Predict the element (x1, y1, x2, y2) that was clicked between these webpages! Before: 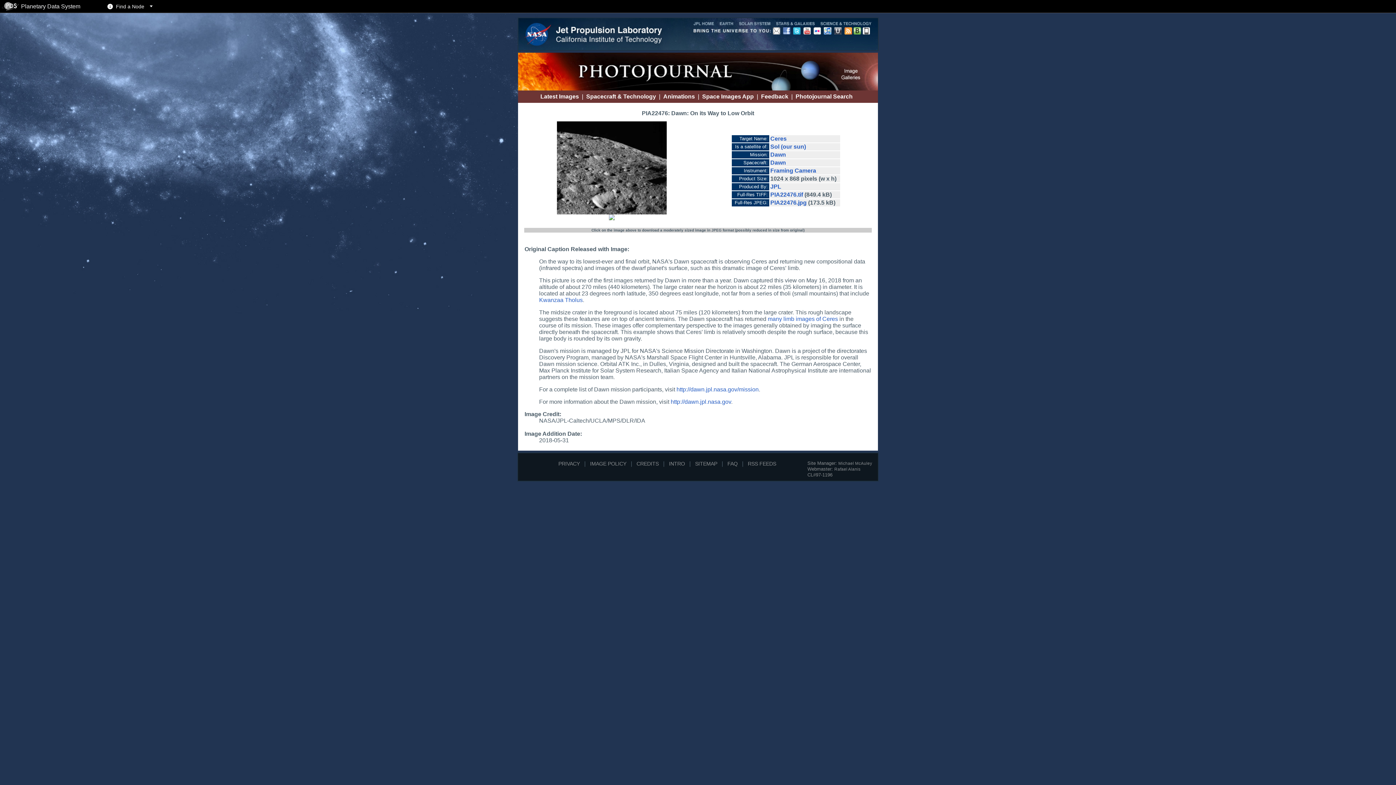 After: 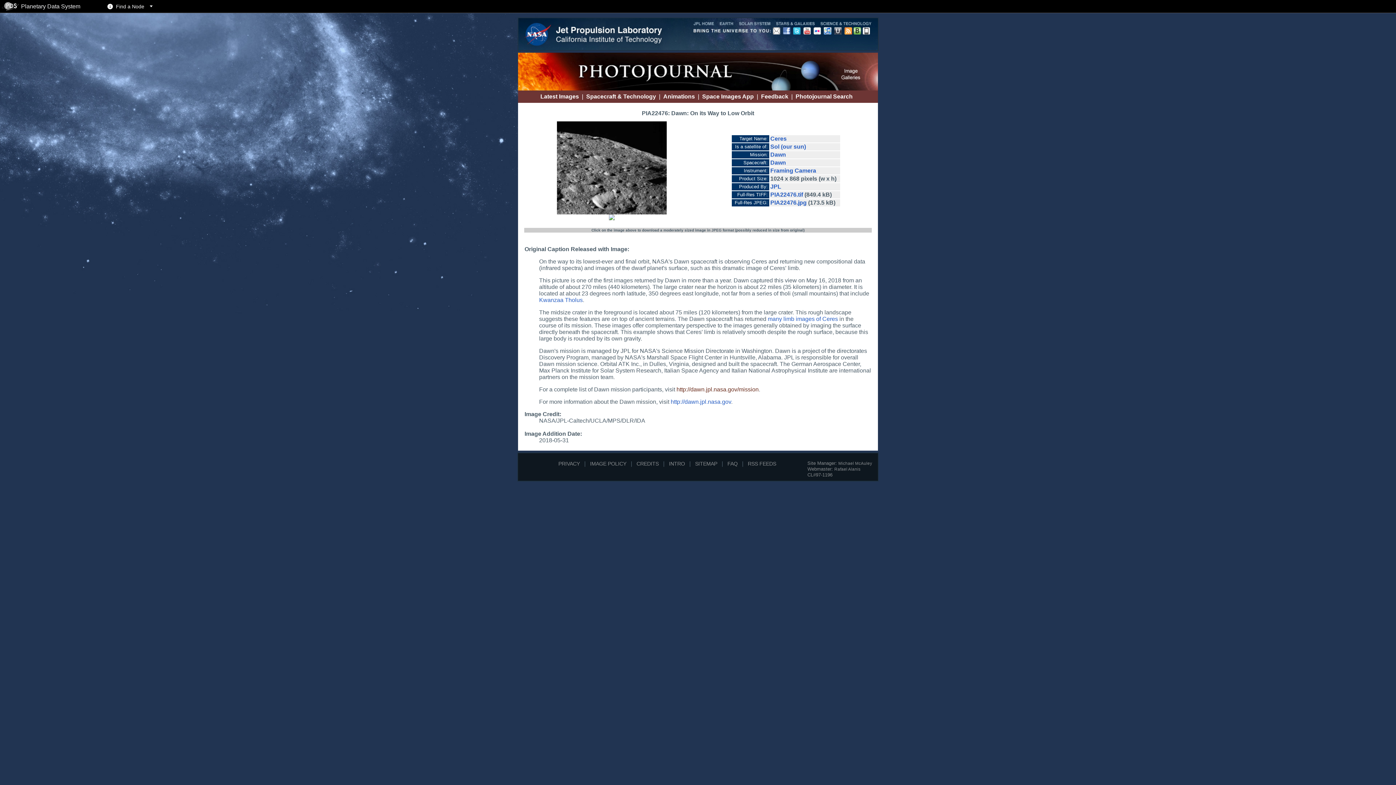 Action: label: http://dawn.jpl.nasa.gov/mission bbox: (676, 386, 758, 392)